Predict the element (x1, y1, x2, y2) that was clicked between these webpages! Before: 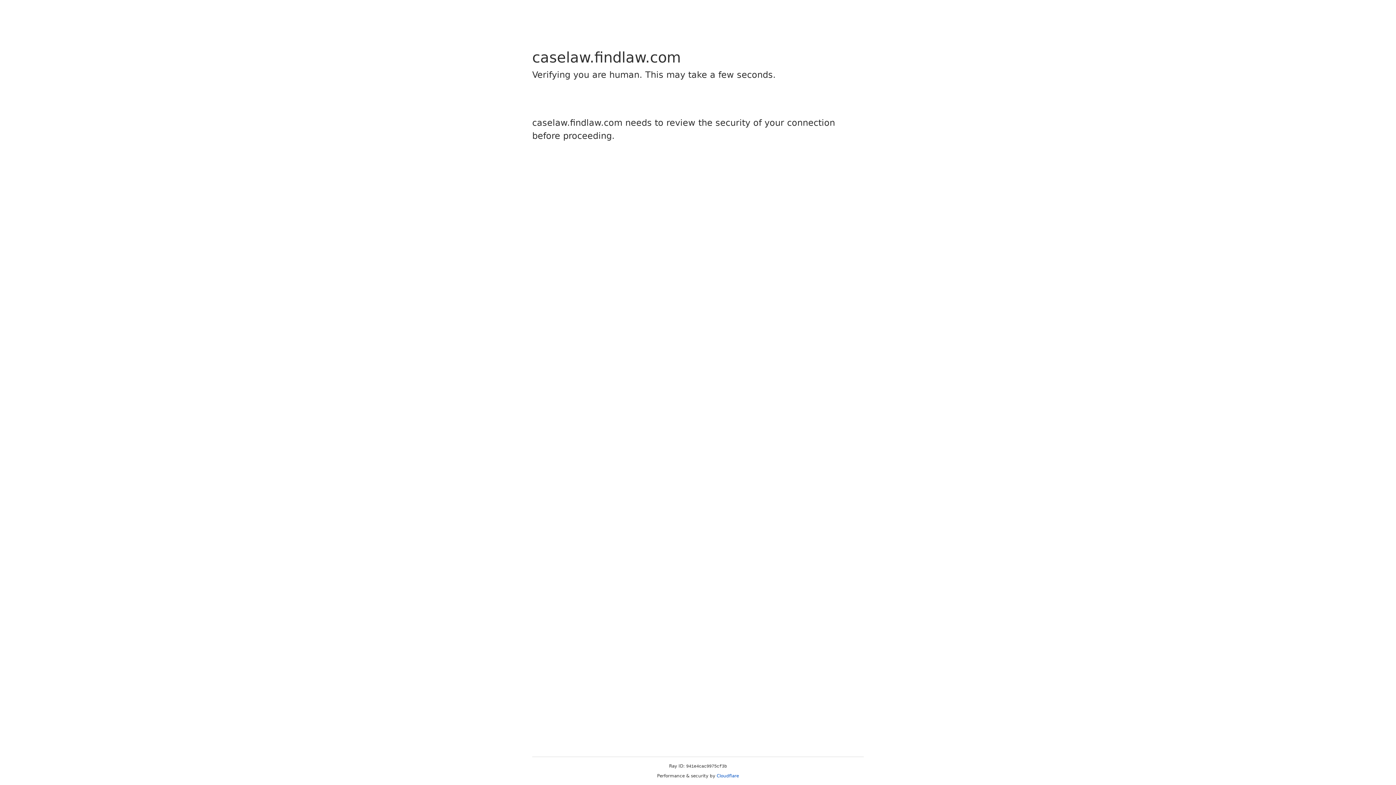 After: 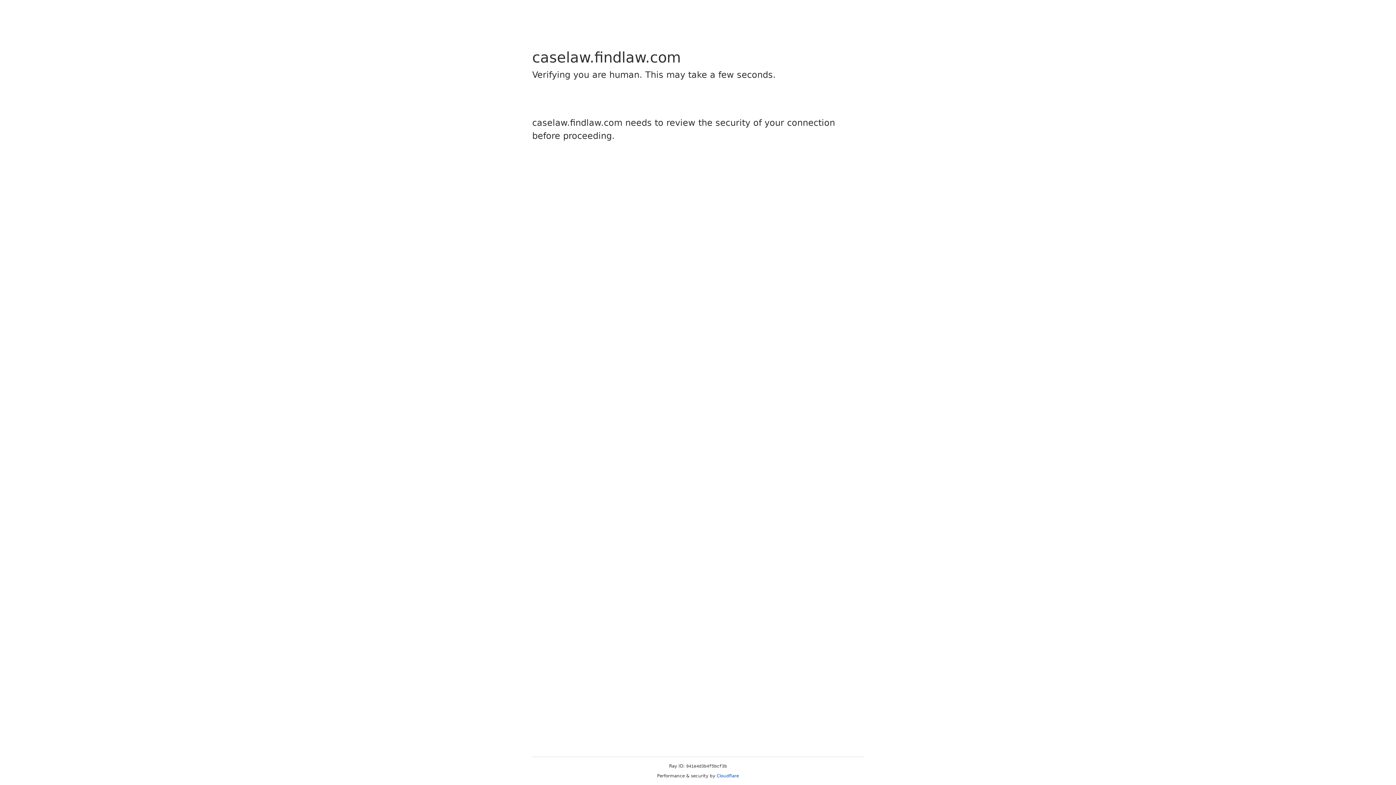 Action: label: Cloudflare bbox: (716, 773, 739, 778)